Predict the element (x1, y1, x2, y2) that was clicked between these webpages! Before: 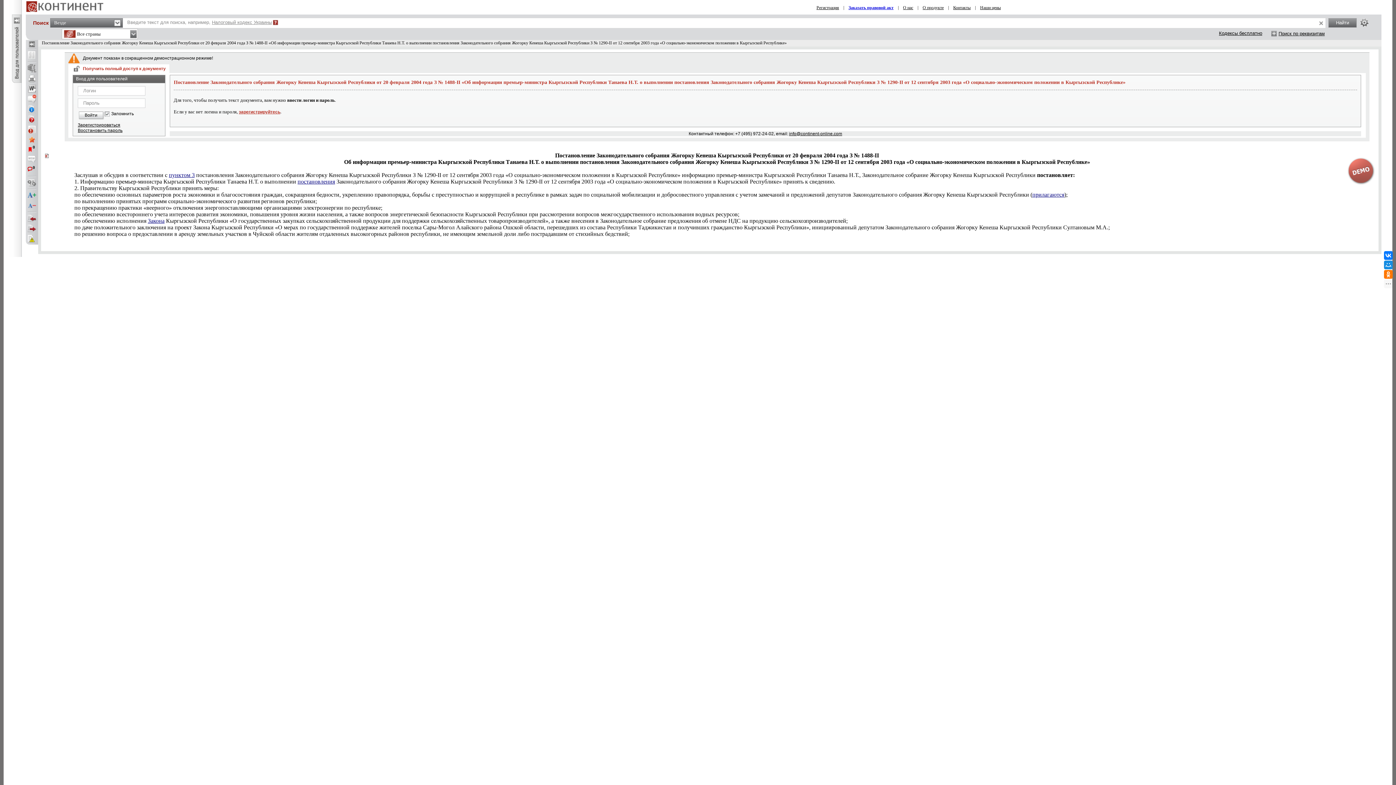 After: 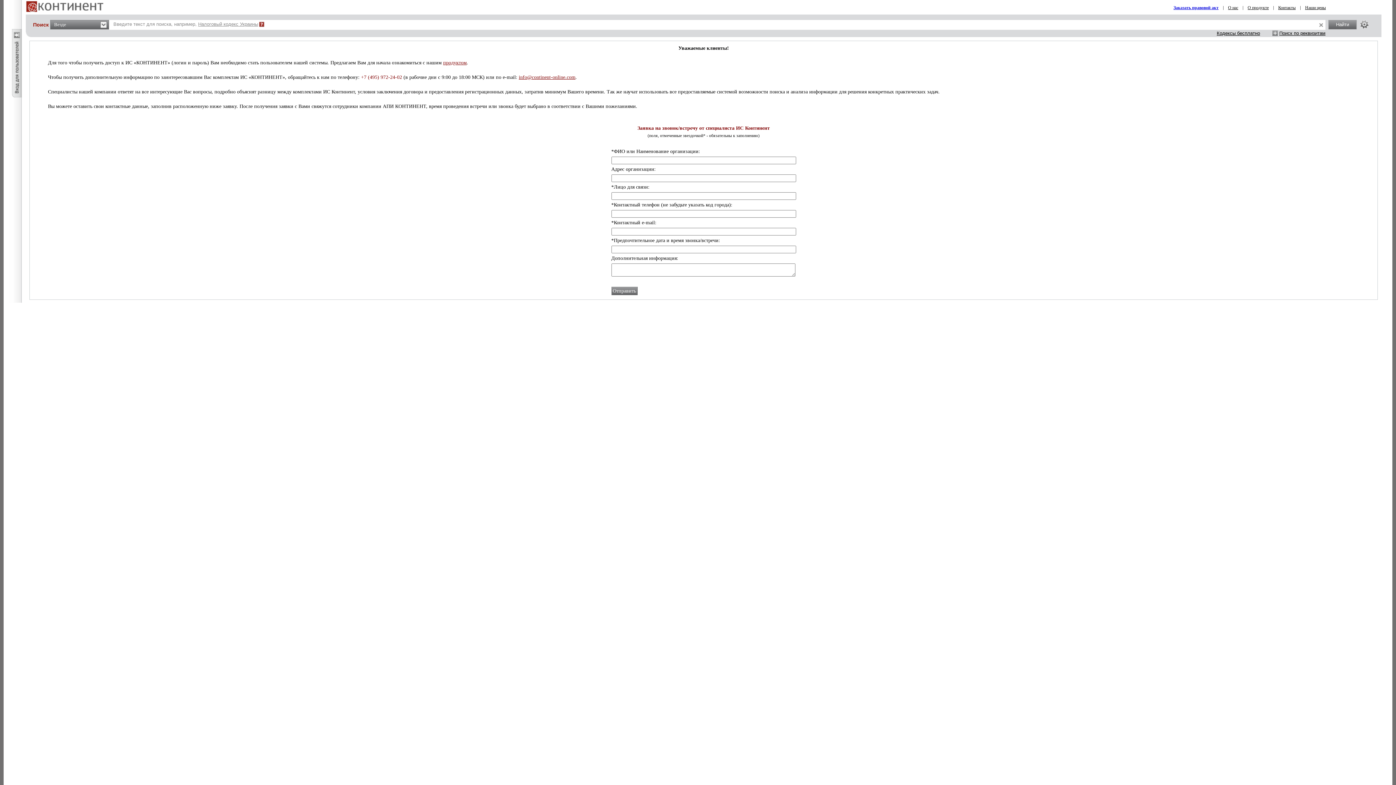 Action: label: Зарегистрироваться bbox: (77, 122, 120, 127)